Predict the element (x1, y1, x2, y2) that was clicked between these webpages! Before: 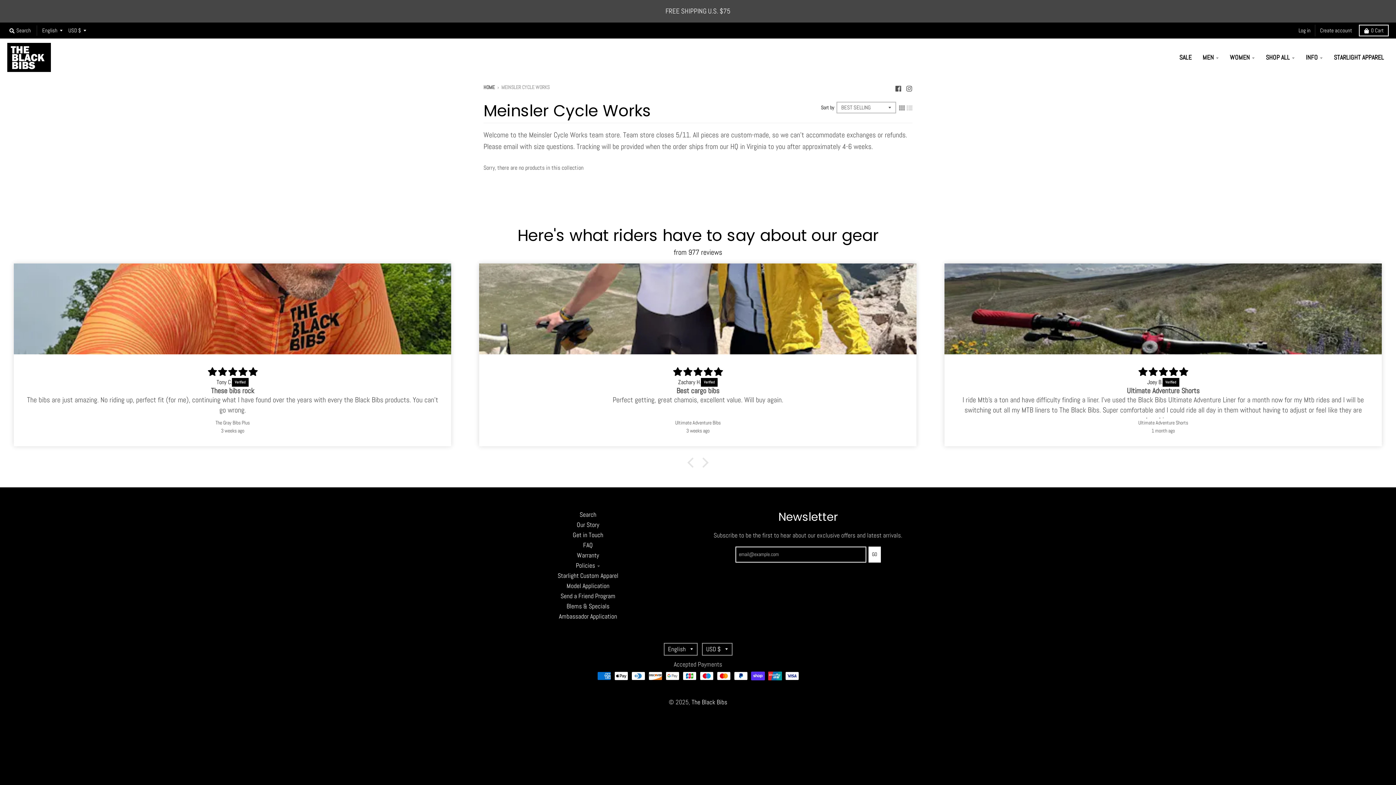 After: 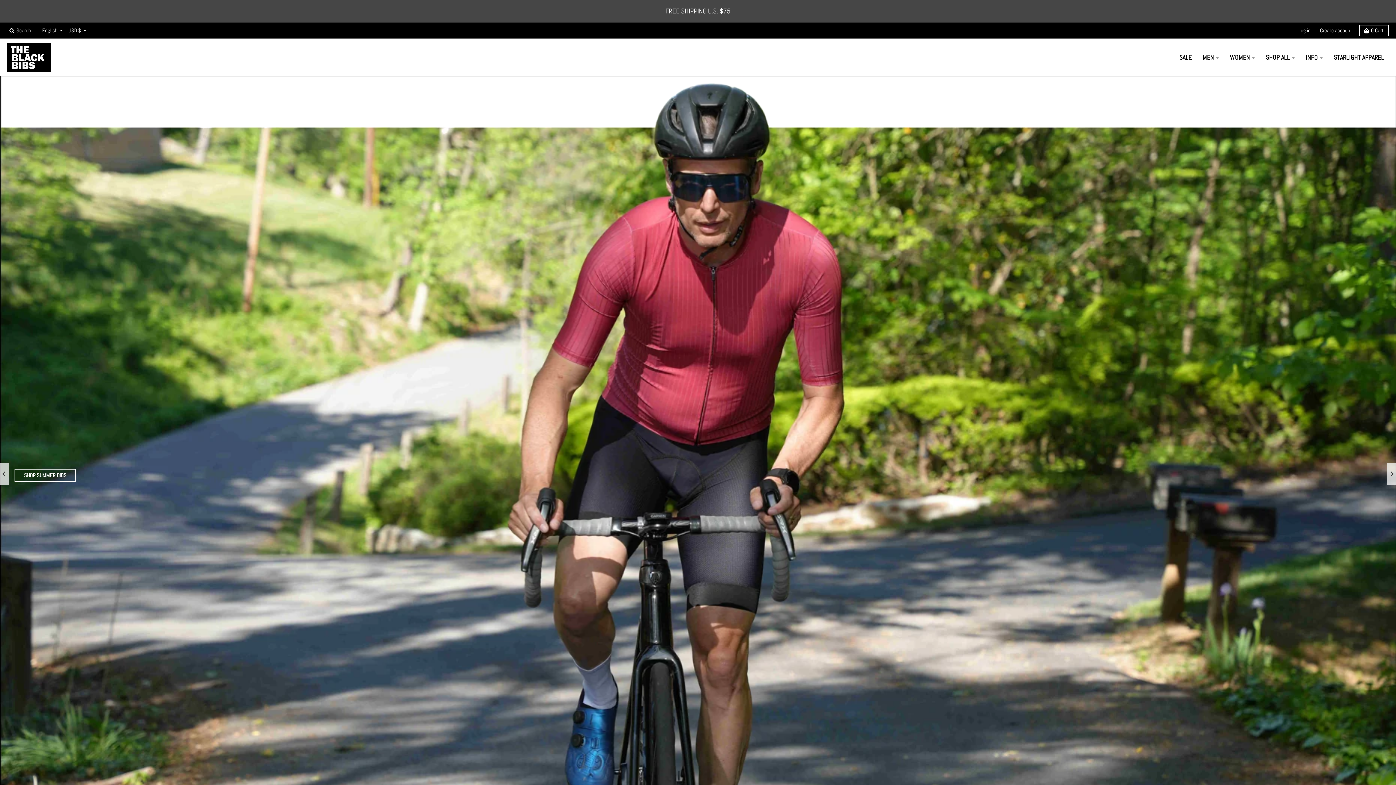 Action: bbox: (7, 42, 50, 71)